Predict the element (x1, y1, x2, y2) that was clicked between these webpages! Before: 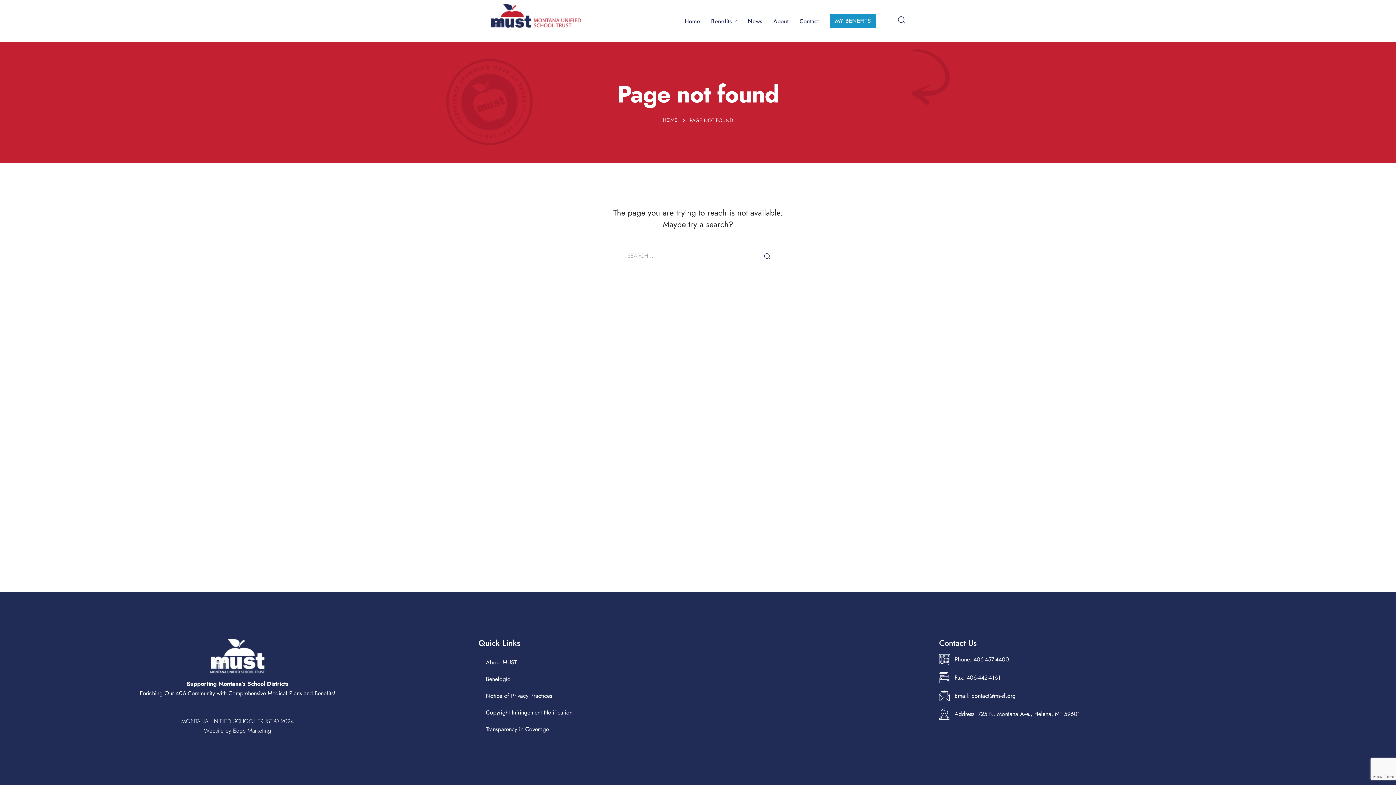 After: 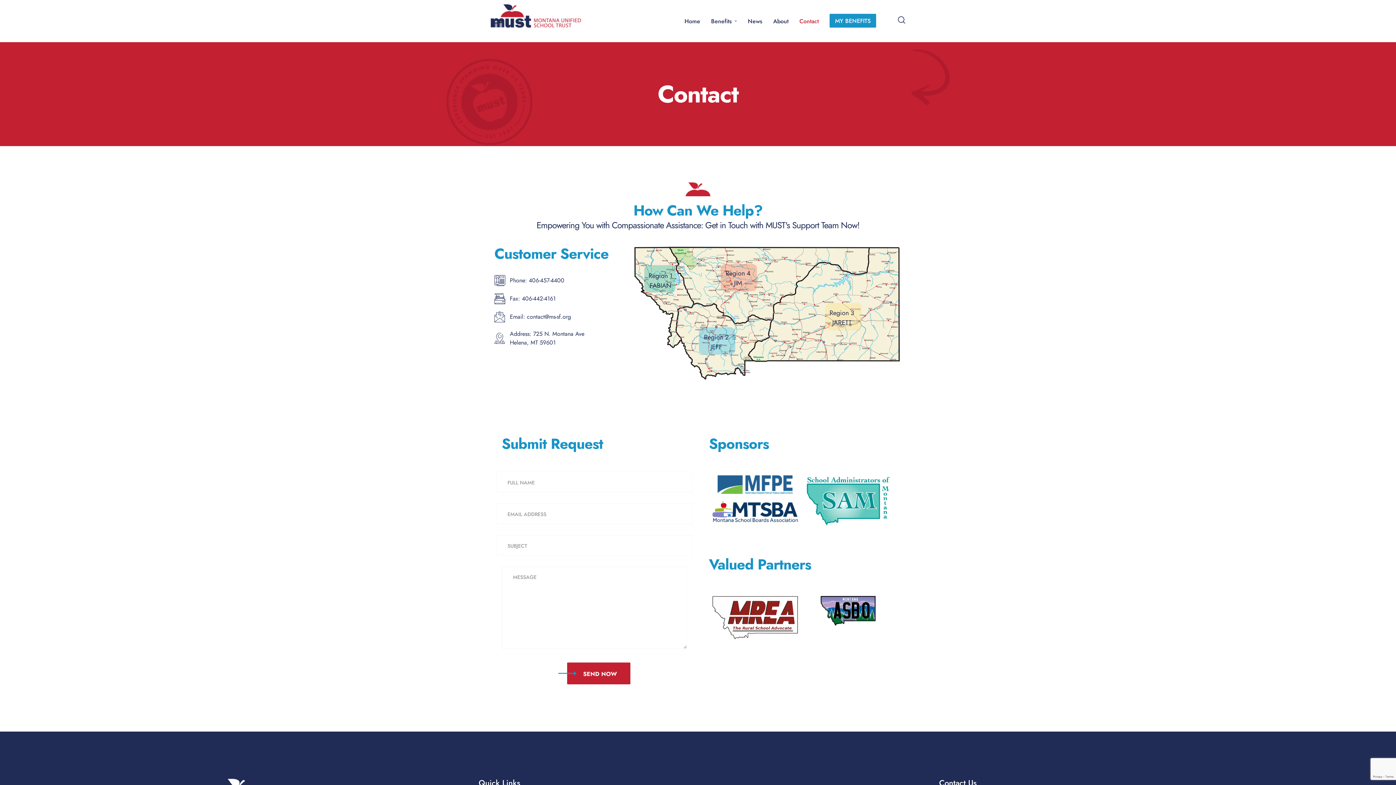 Action: bbox: (799, 10, 818, 31) label: Contact